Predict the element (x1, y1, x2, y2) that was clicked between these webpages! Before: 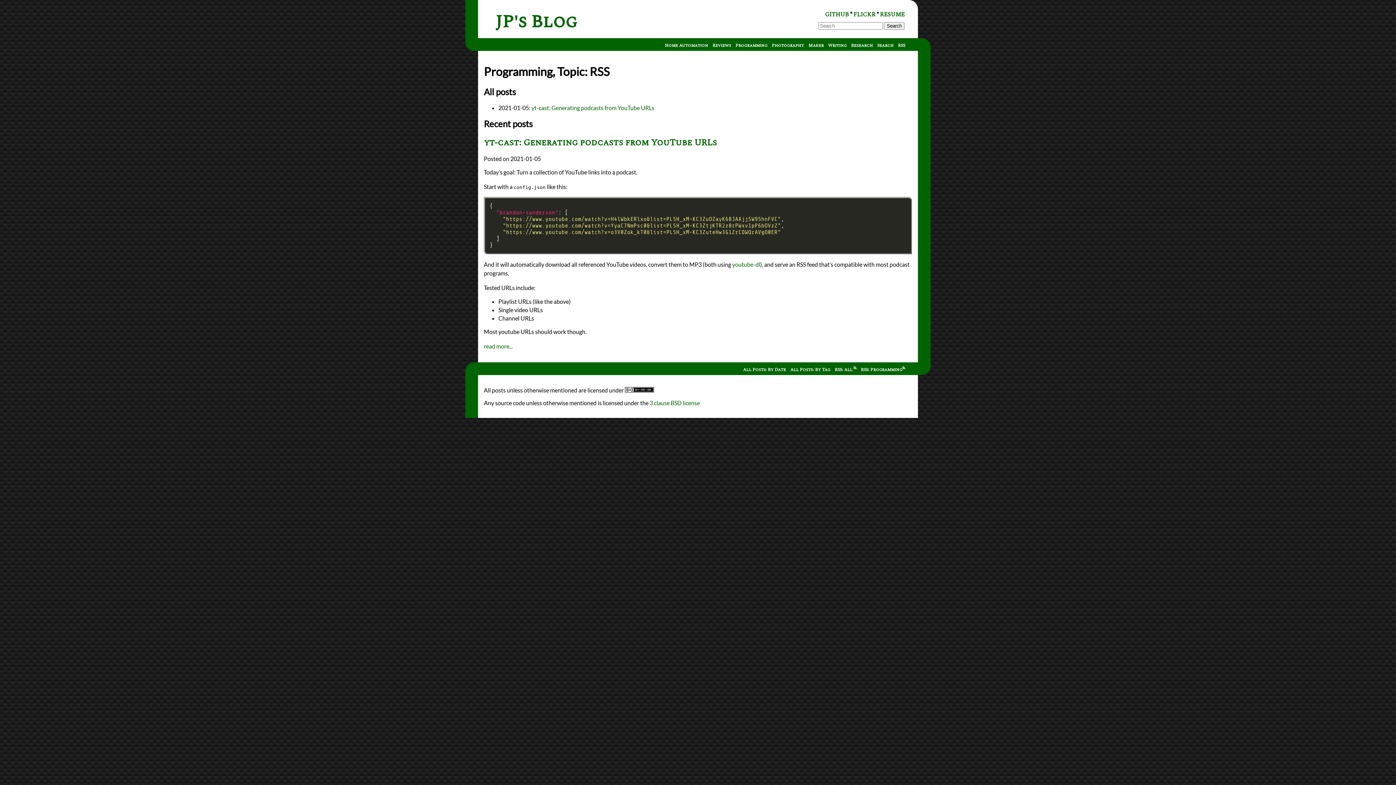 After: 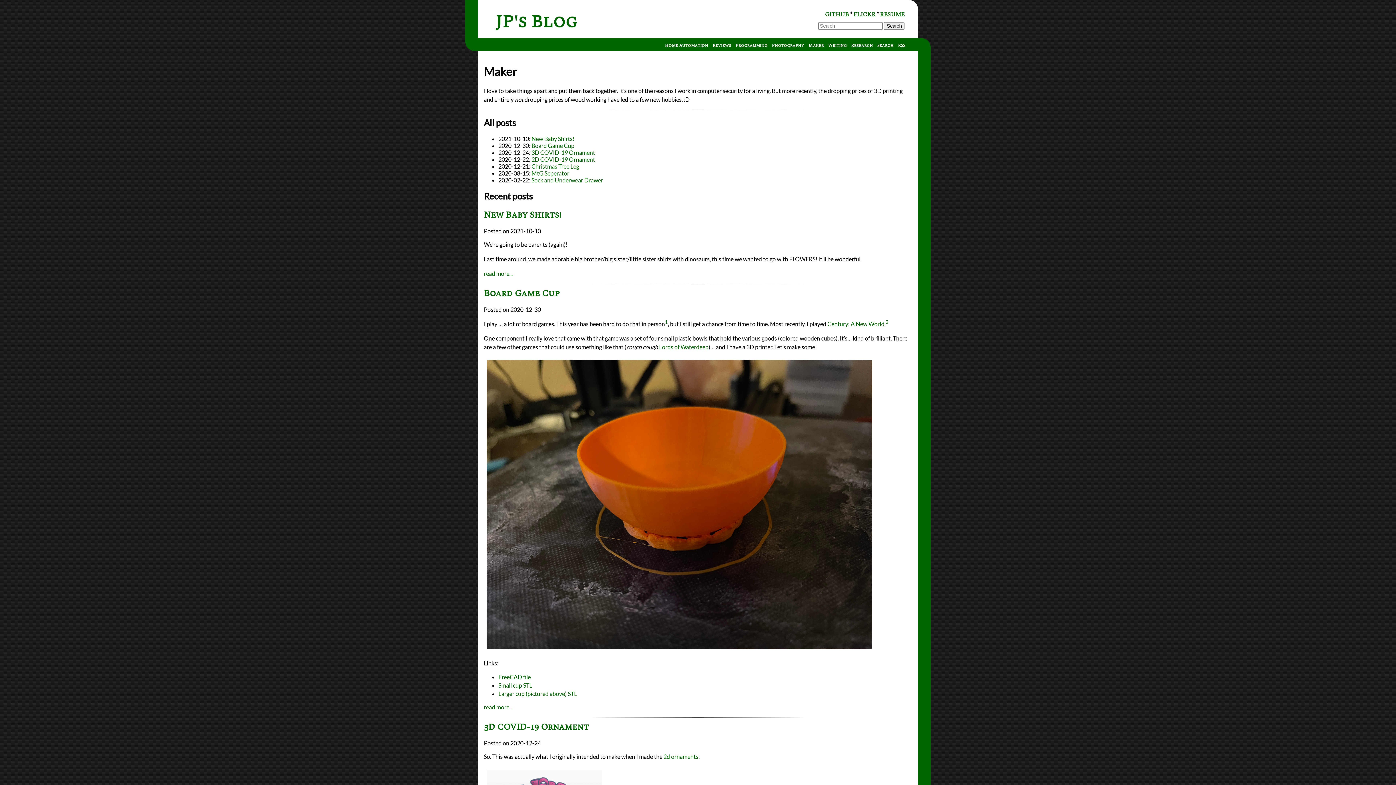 Action: label: Maker bbox: (808, 42, 824, 49)